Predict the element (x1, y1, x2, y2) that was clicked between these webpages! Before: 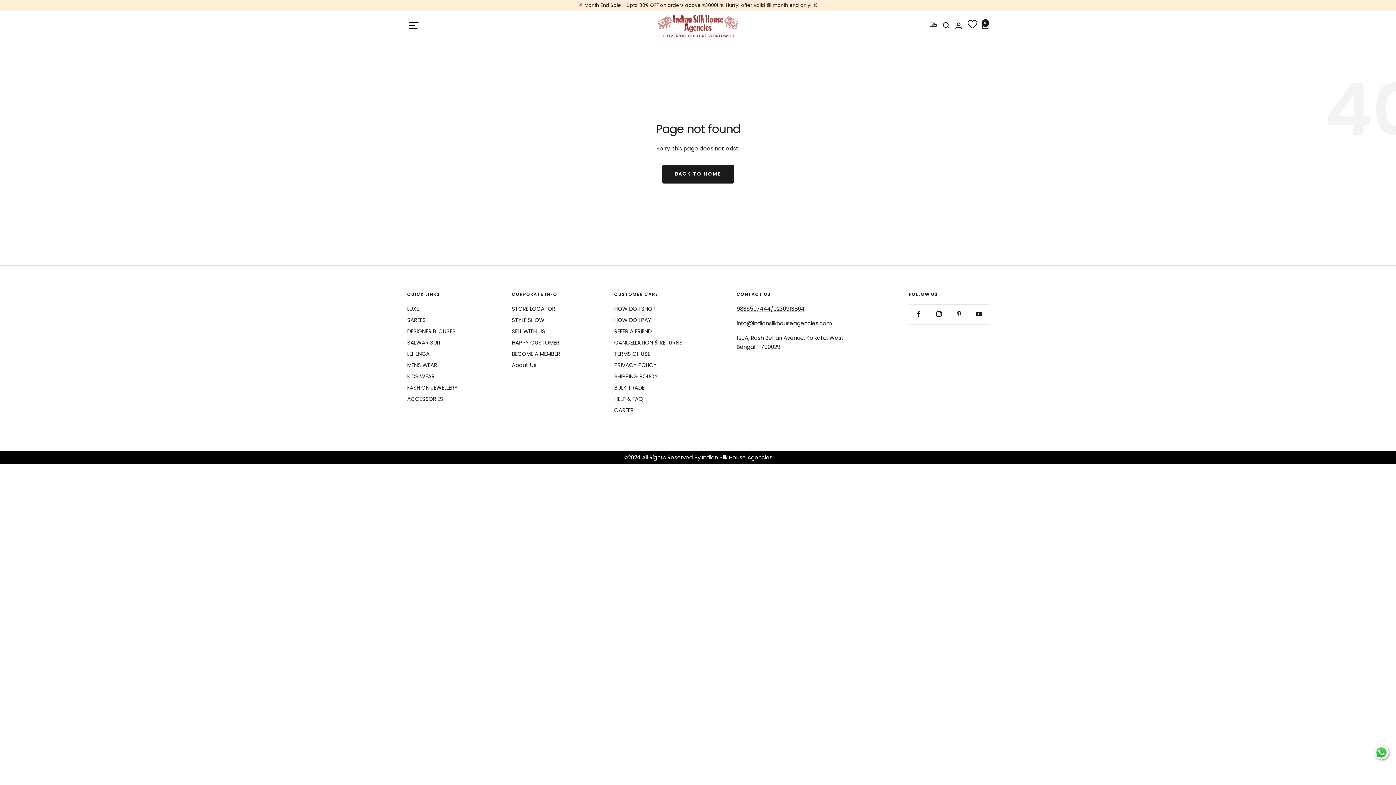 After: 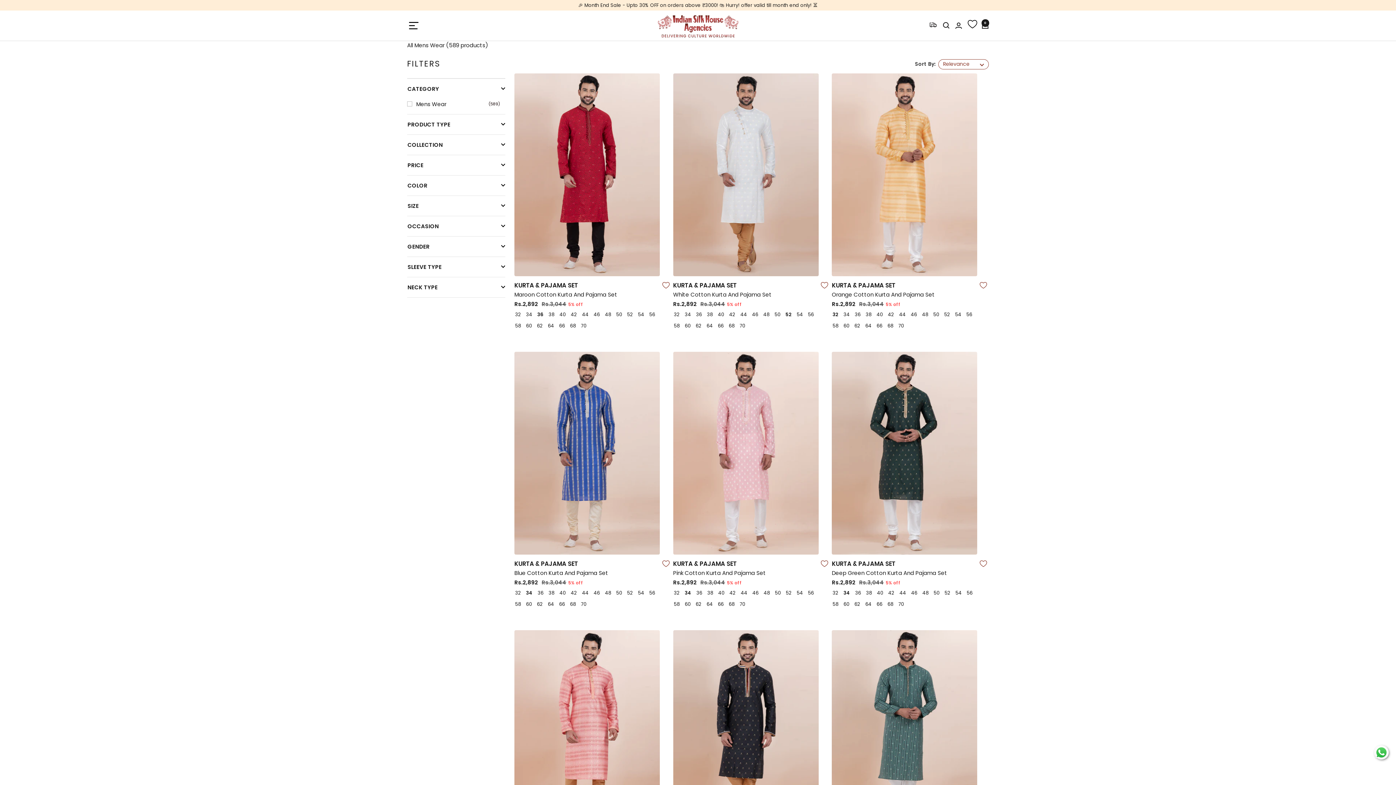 Action: bbox: (407, 360, 437, 369) label: MENS WEAR